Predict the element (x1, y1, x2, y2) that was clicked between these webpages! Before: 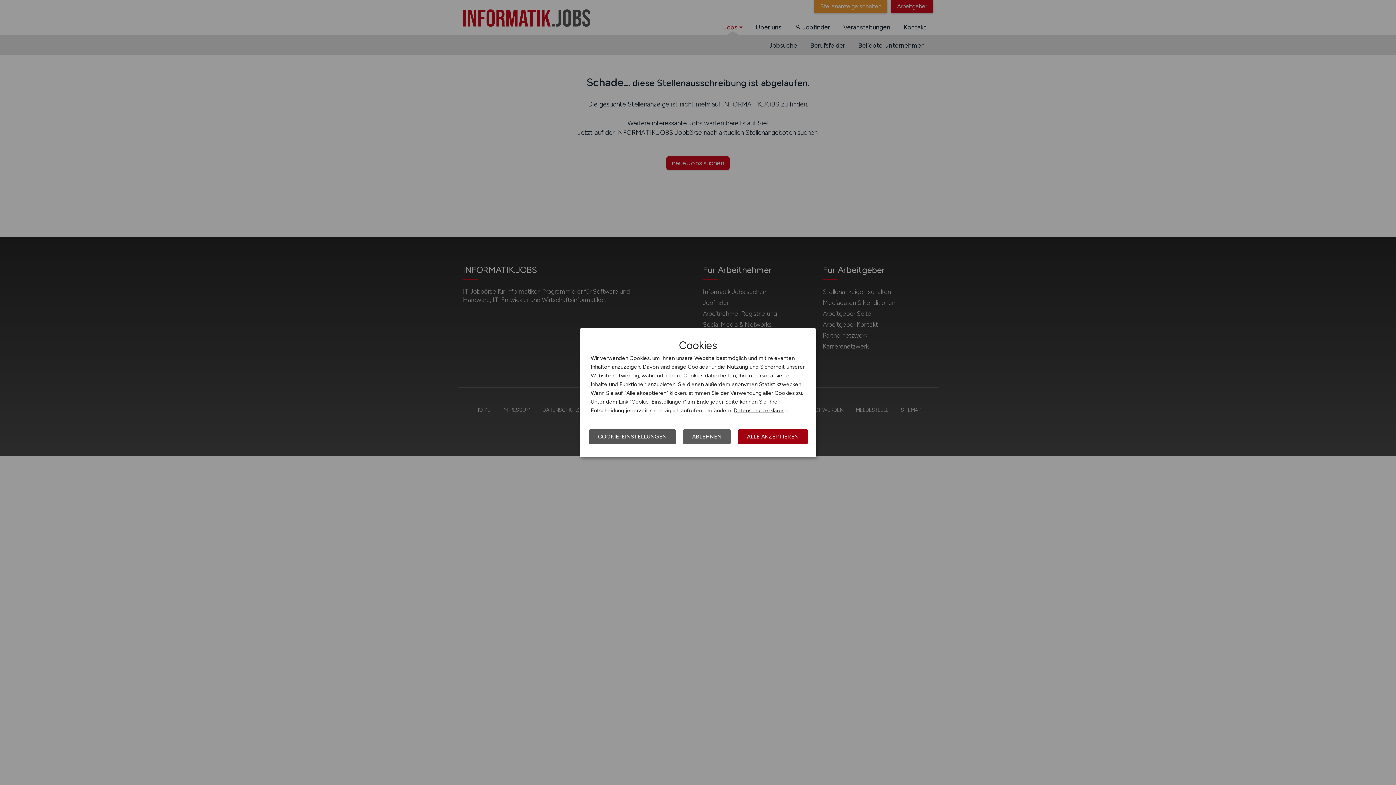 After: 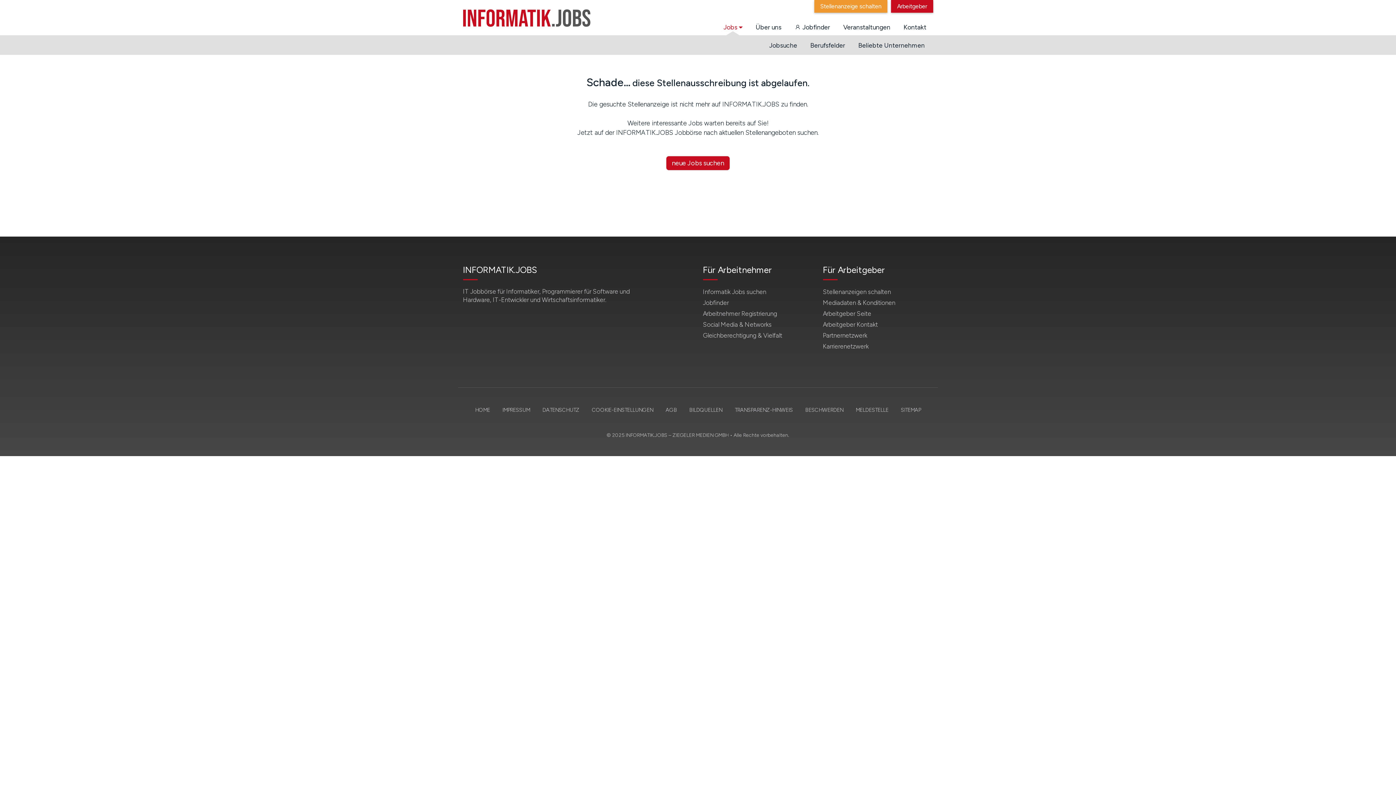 Action: label: ALLE AKZEPTIEREN bbox: (738, 429, 808, 444)